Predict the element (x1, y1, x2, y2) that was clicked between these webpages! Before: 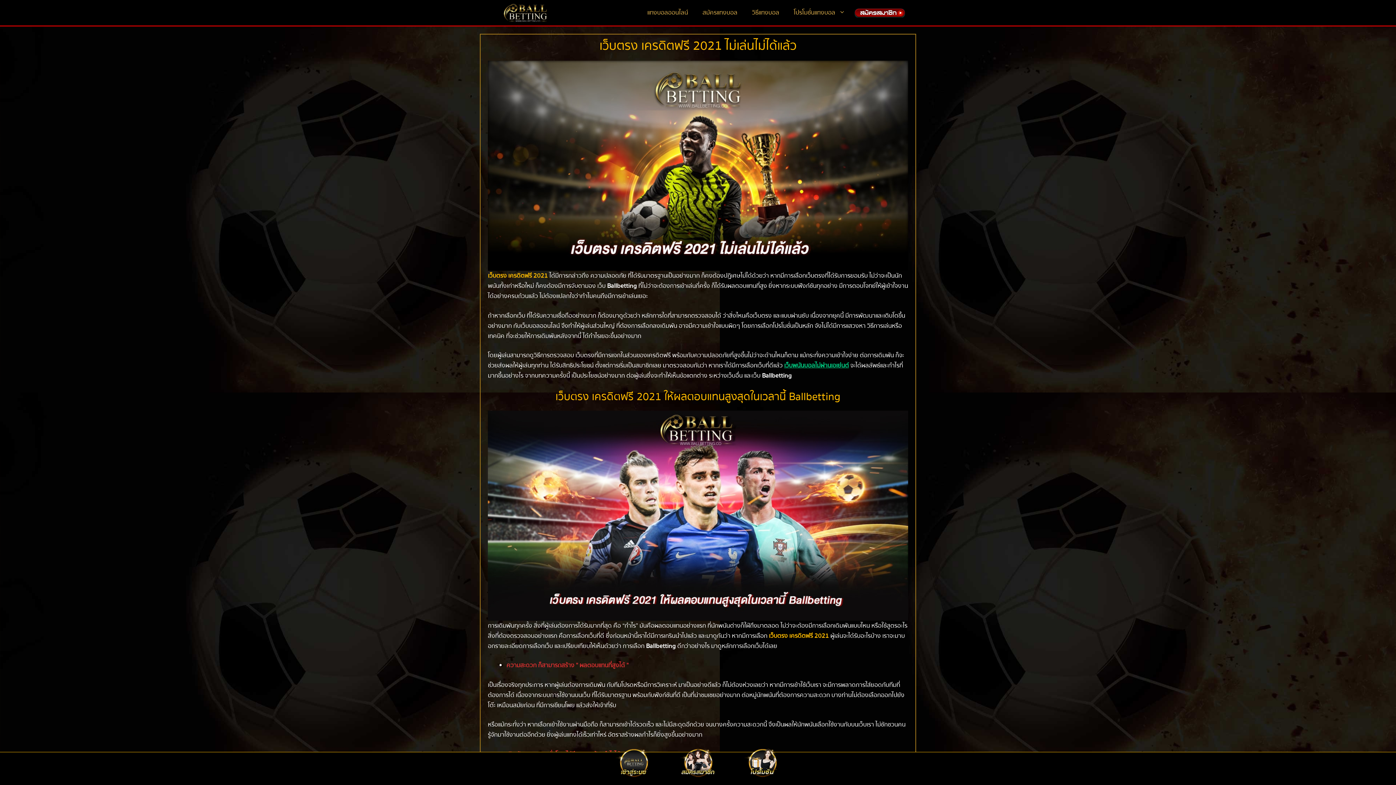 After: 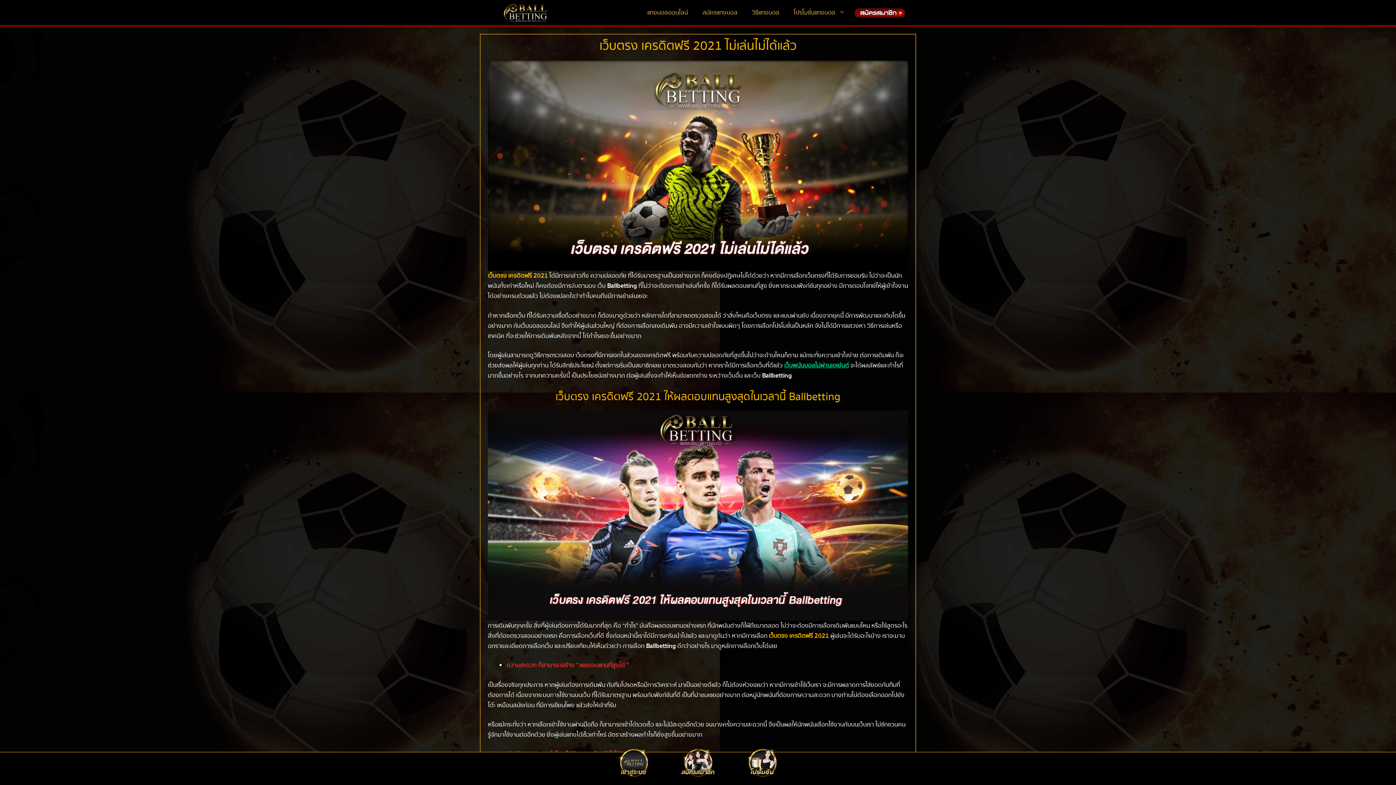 Action: bbox: (679, 745, 716, 781)